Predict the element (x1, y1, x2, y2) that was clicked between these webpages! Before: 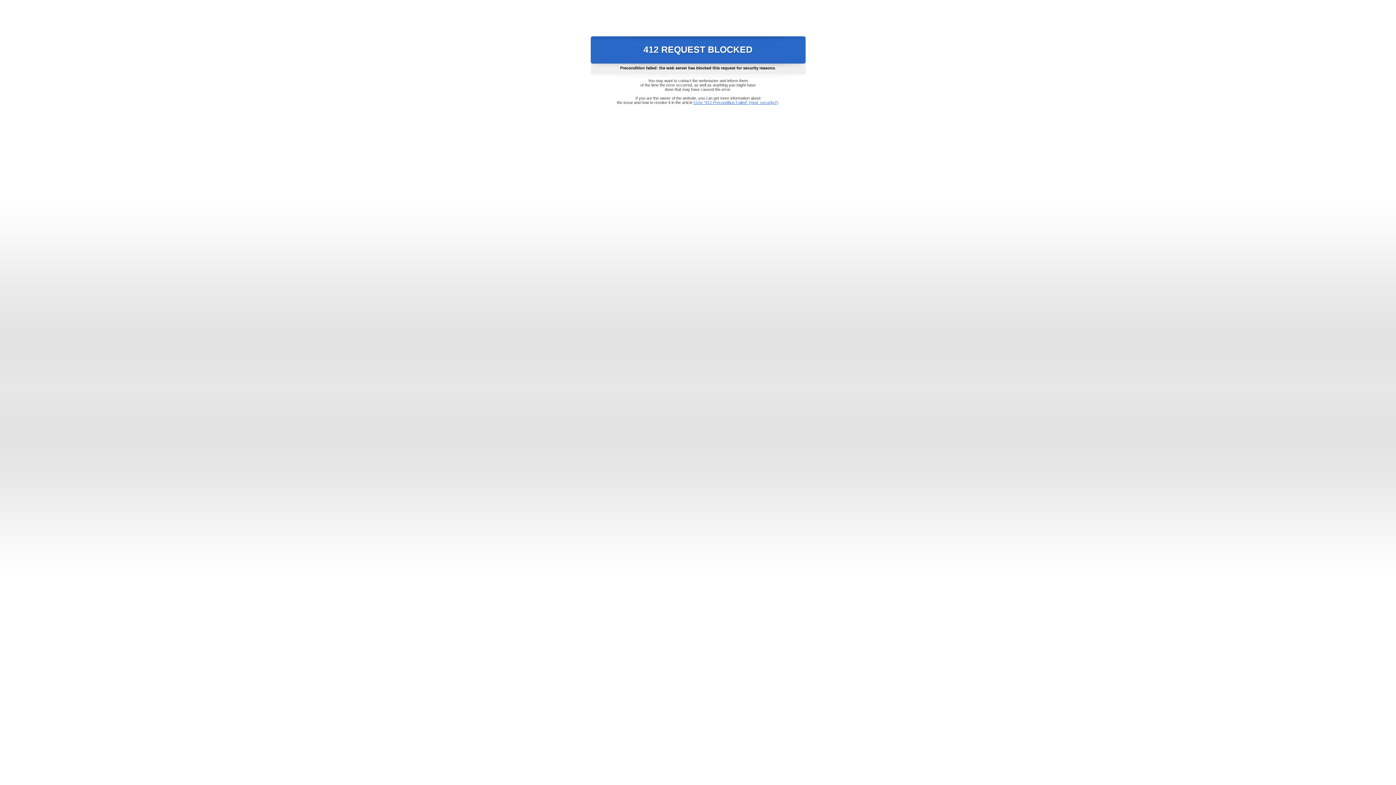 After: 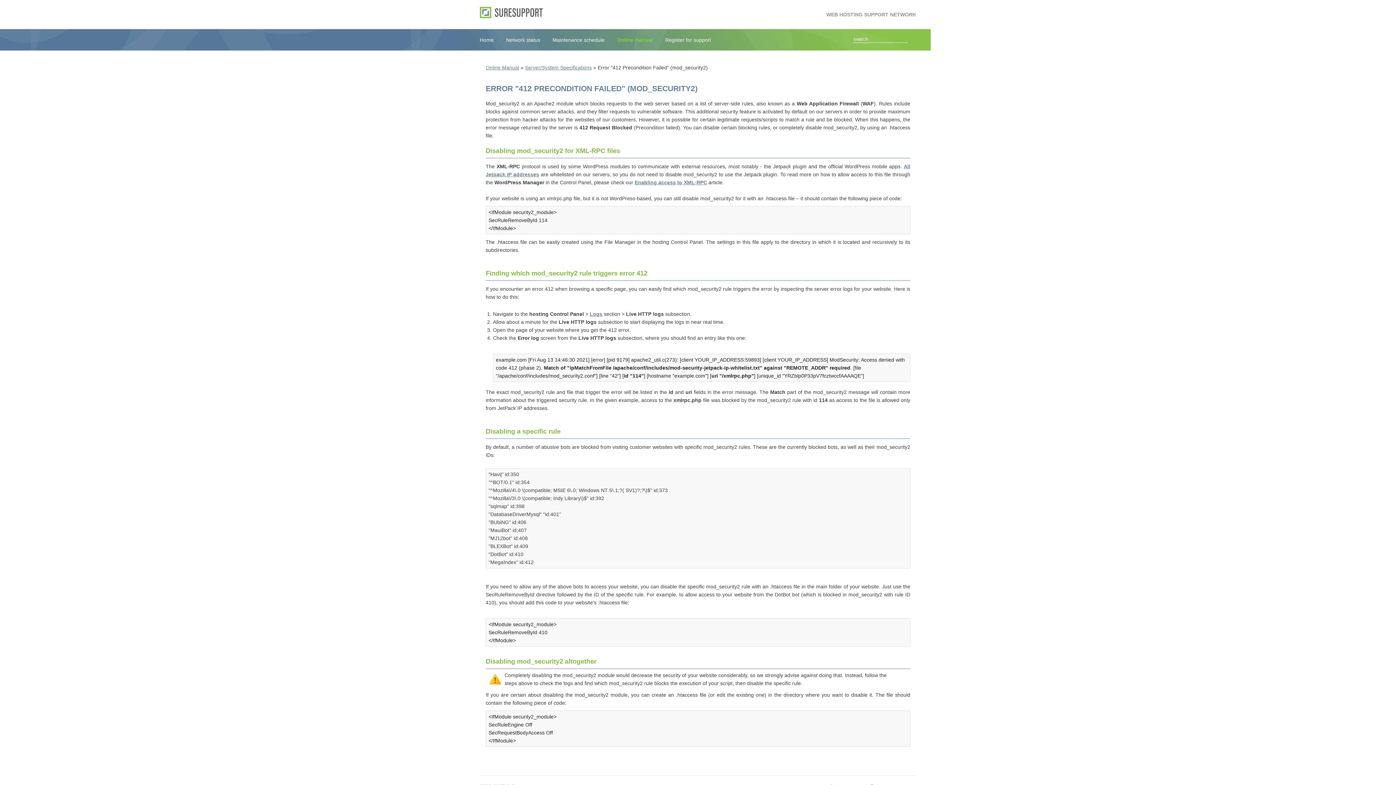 Action: bbox: (693, 100, 778, 104) label: Error "412 Precondition Failed" (mod_security2)